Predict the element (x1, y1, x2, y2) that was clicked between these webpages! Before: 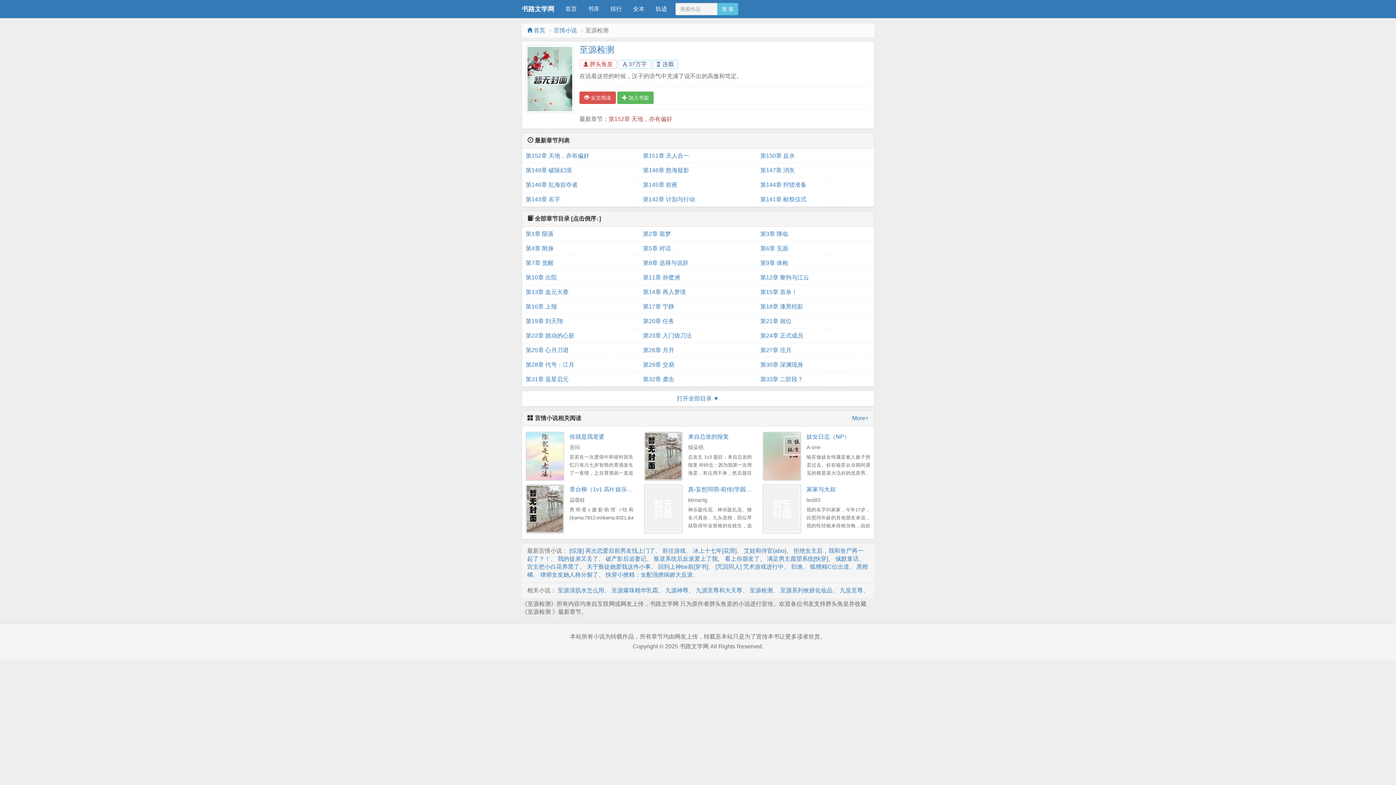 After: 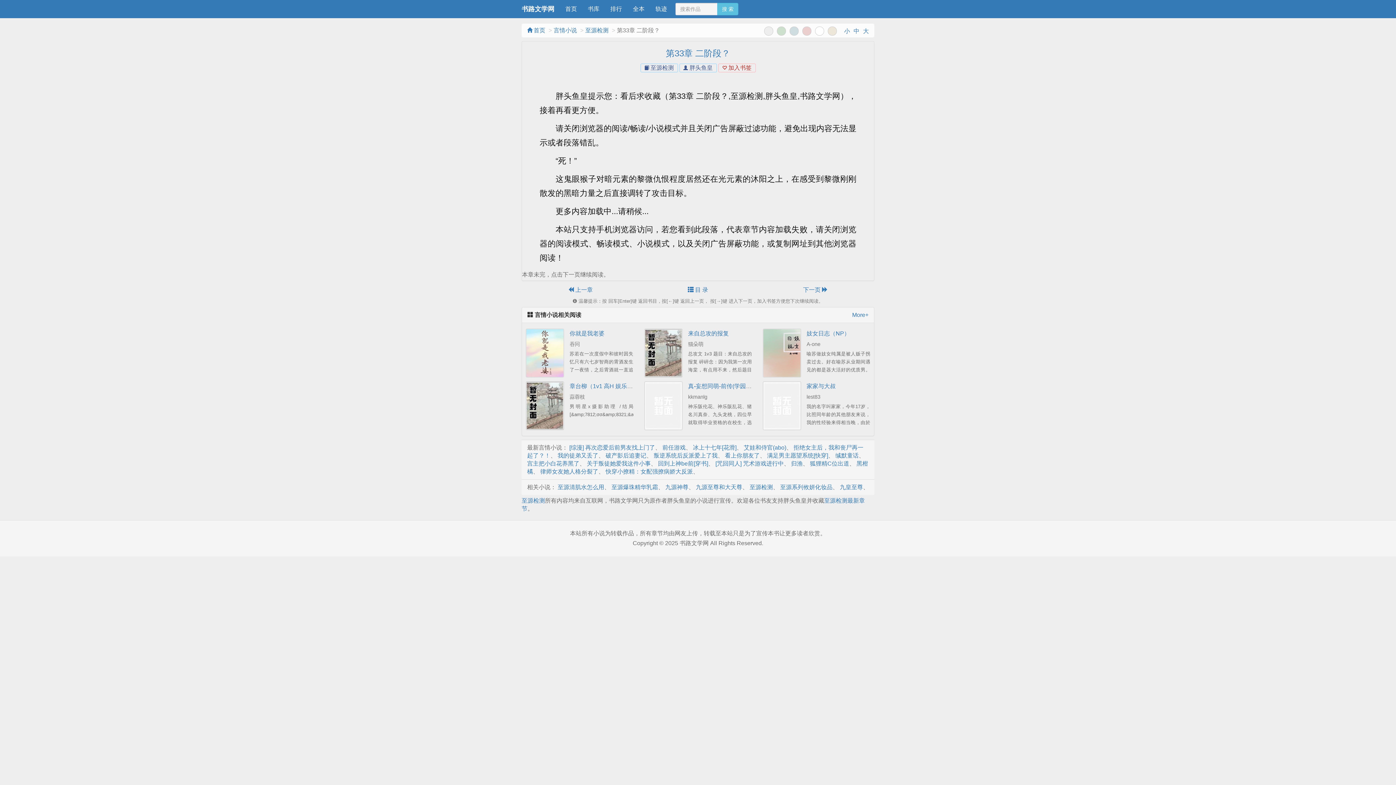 Action: label: 第33章 二阶段？ bbox: (760, 372, 870, 386)